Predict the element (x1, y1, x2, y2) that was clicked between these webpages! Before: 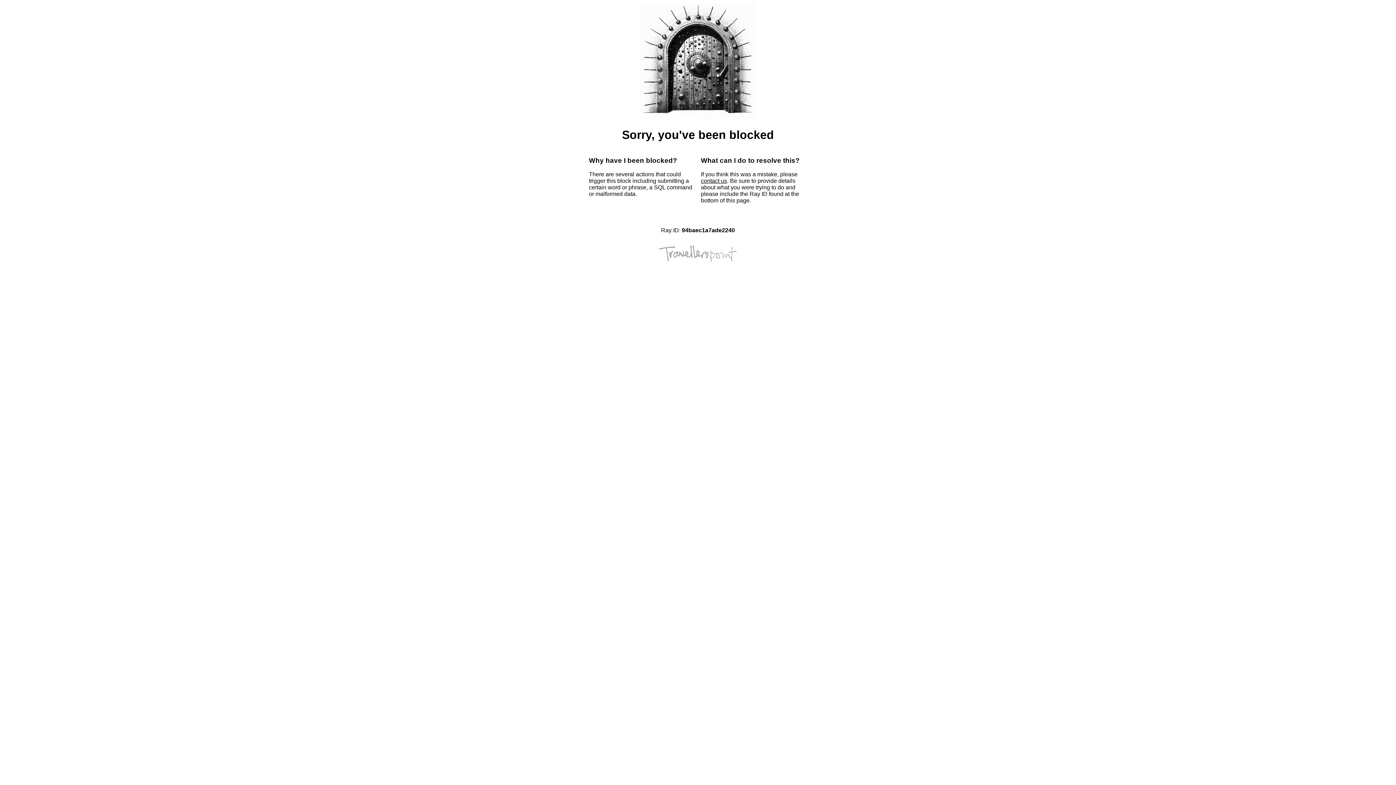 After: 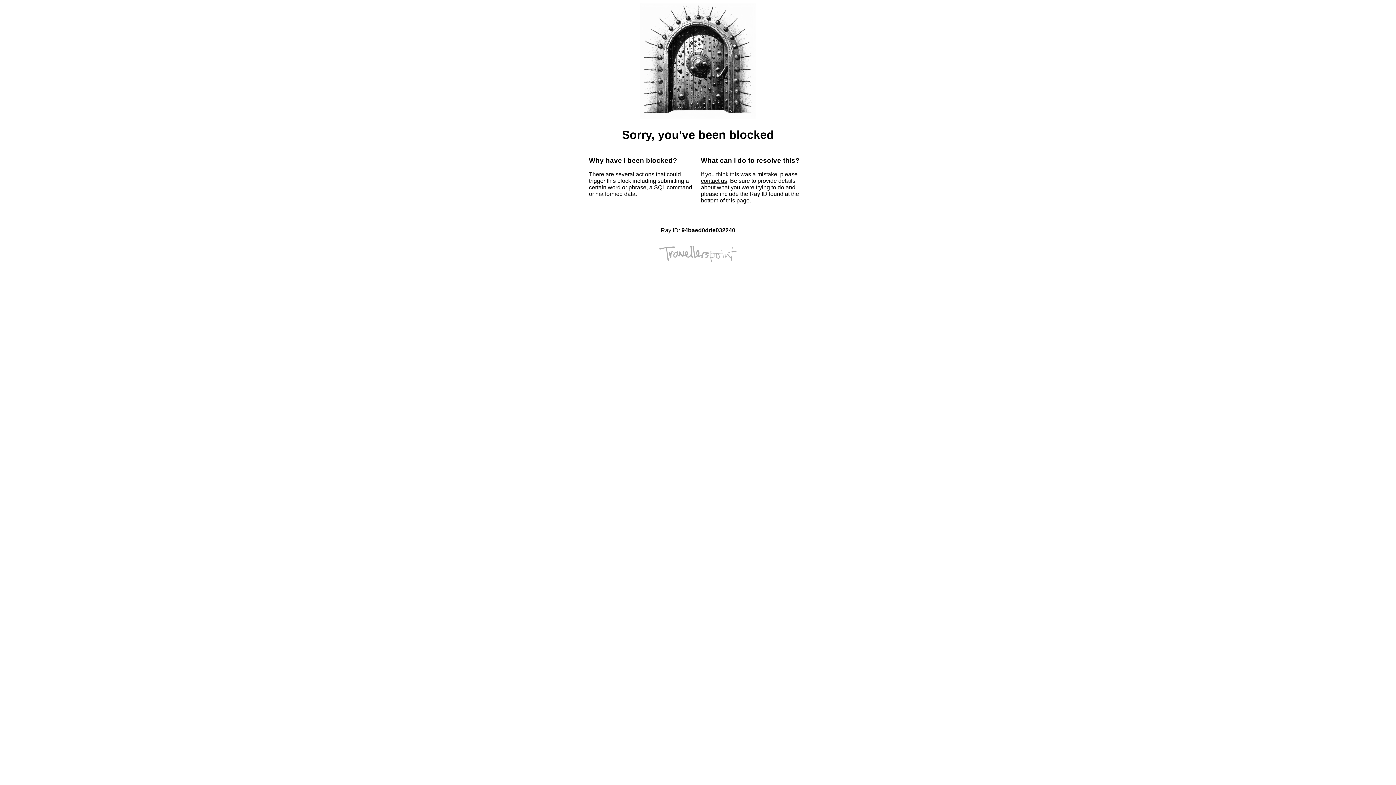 Action: label: contact us bbox: (701, 177, 727, 184)